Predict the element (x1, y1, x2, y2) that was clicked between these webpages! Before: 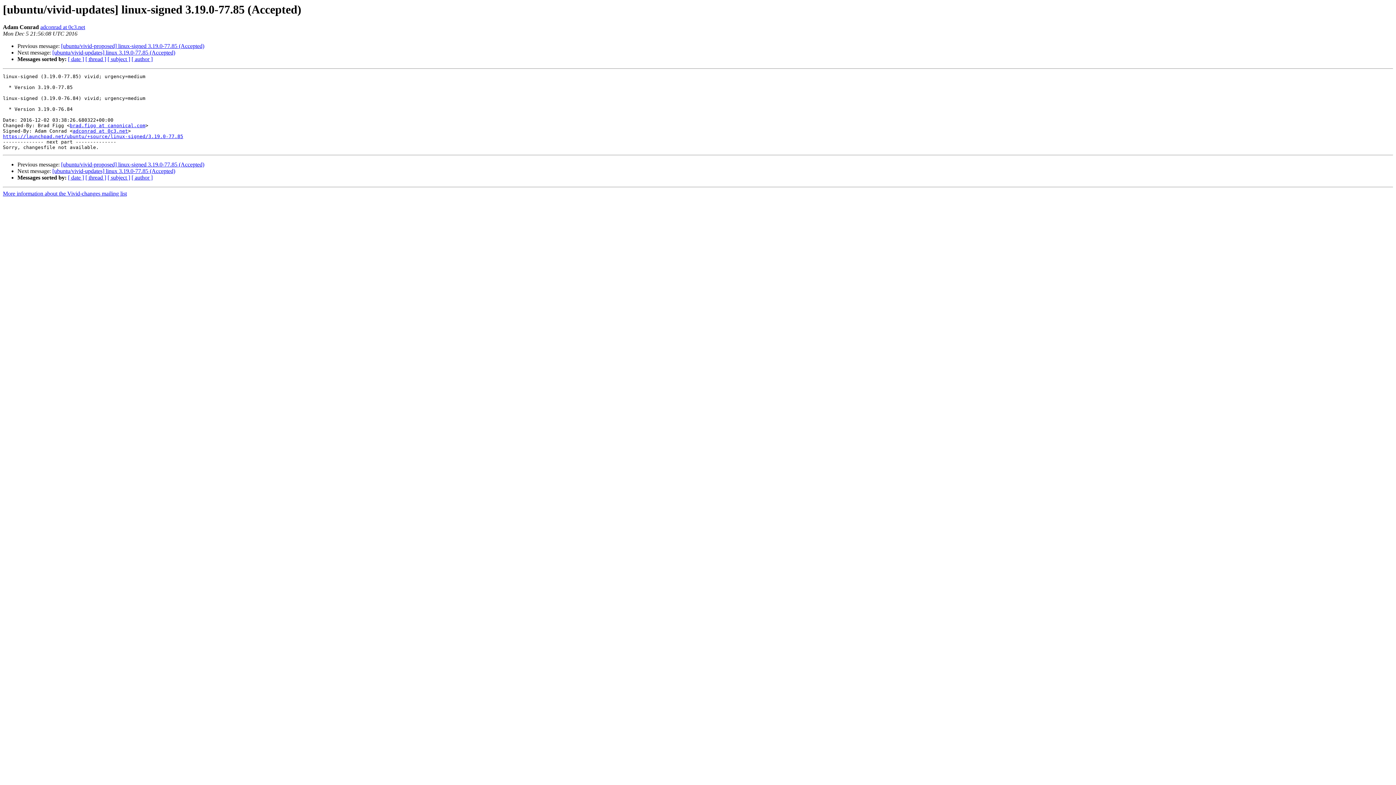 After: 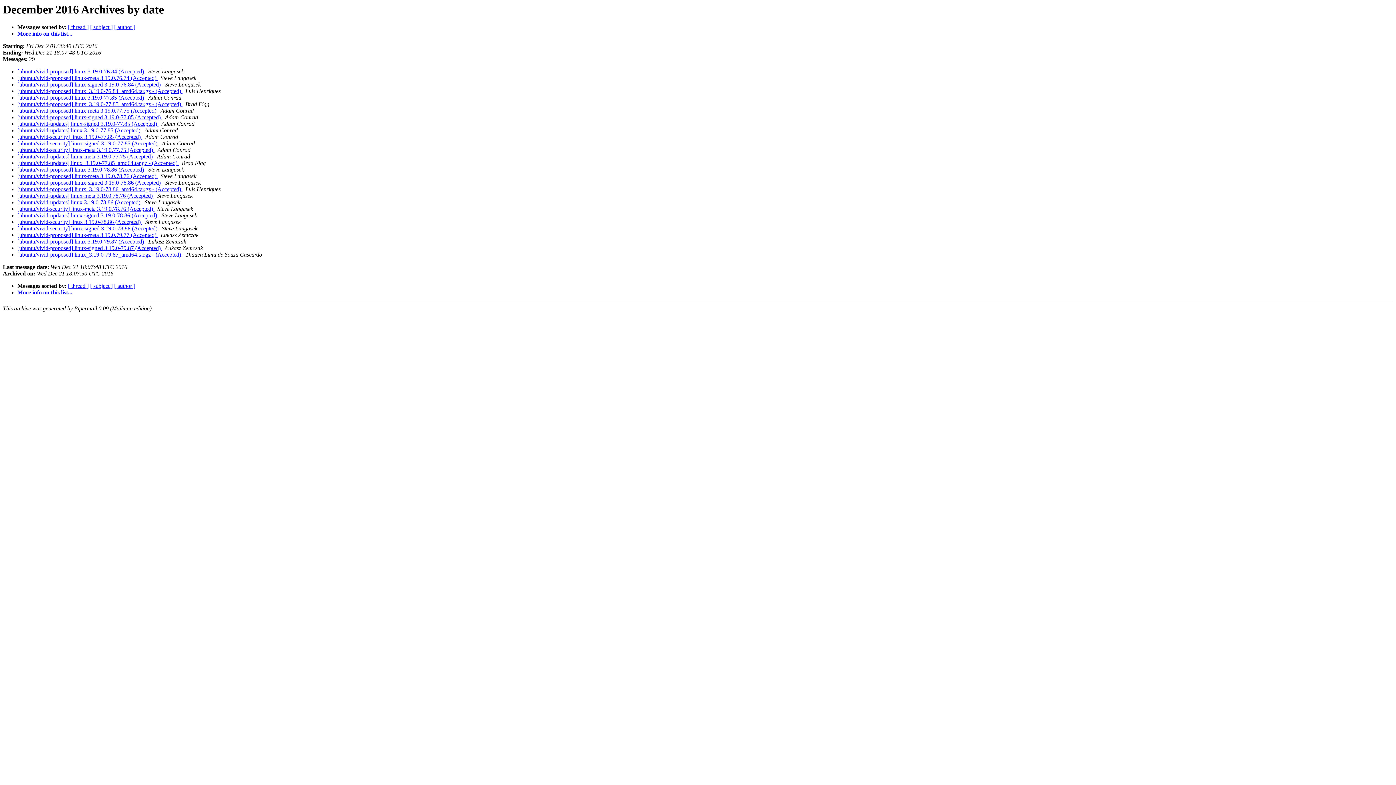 Action: bbox: (68, 174, 84, 180) label: [ date ]